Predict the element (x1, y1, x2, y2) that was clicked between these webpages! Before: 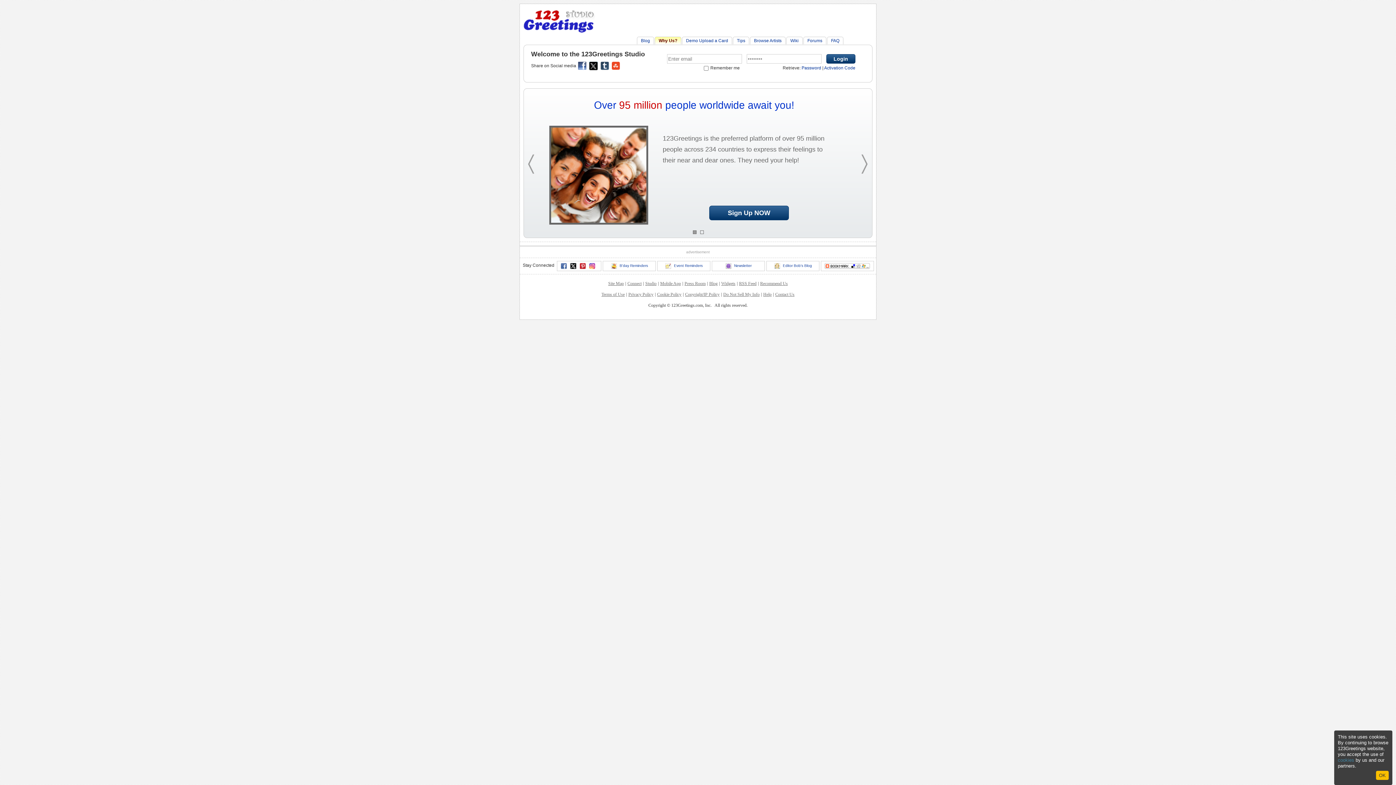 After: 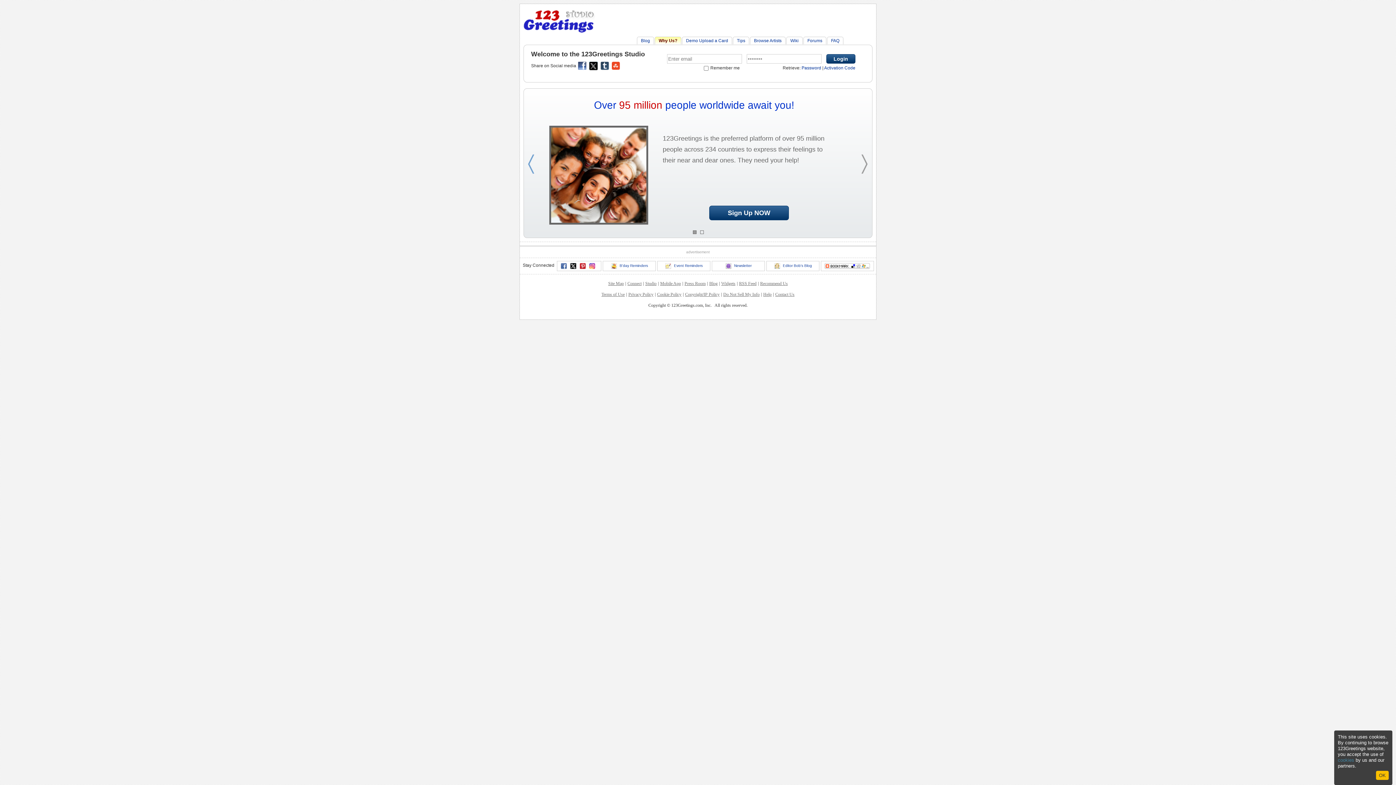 Action: bbox: (527, 154, 535, 174)